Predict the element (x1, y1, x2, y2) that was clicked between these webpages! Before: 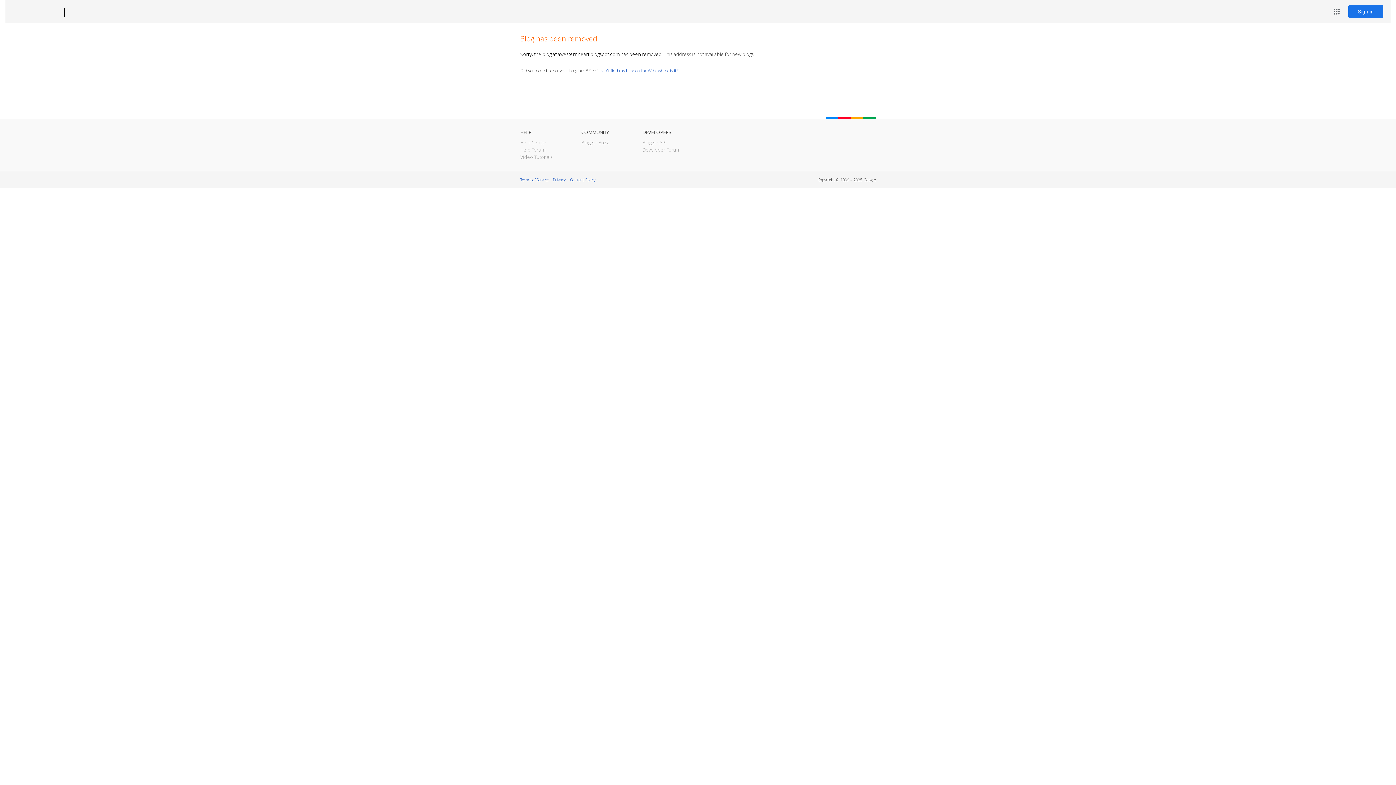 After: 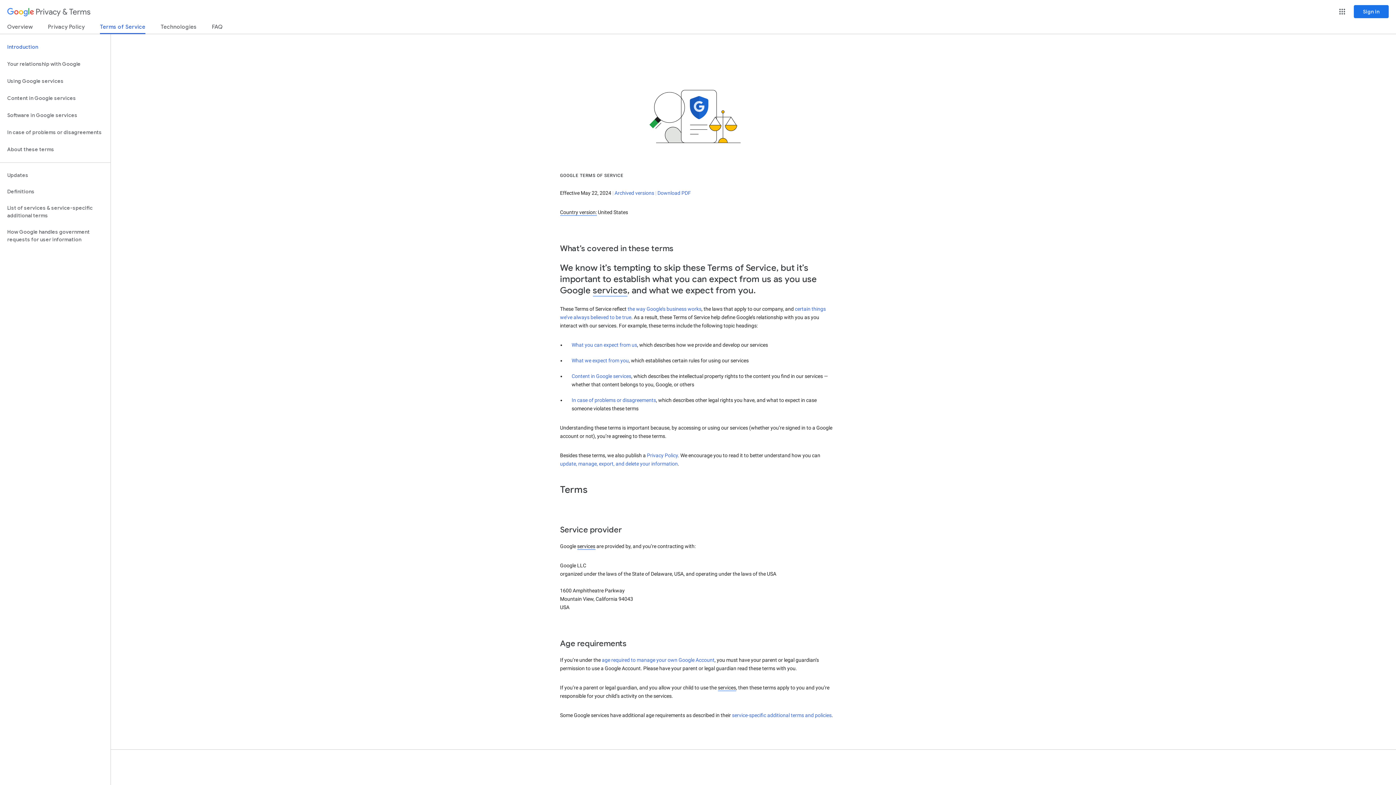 Action: label: Terms of Service bbox: (520, 177, 548, 182)